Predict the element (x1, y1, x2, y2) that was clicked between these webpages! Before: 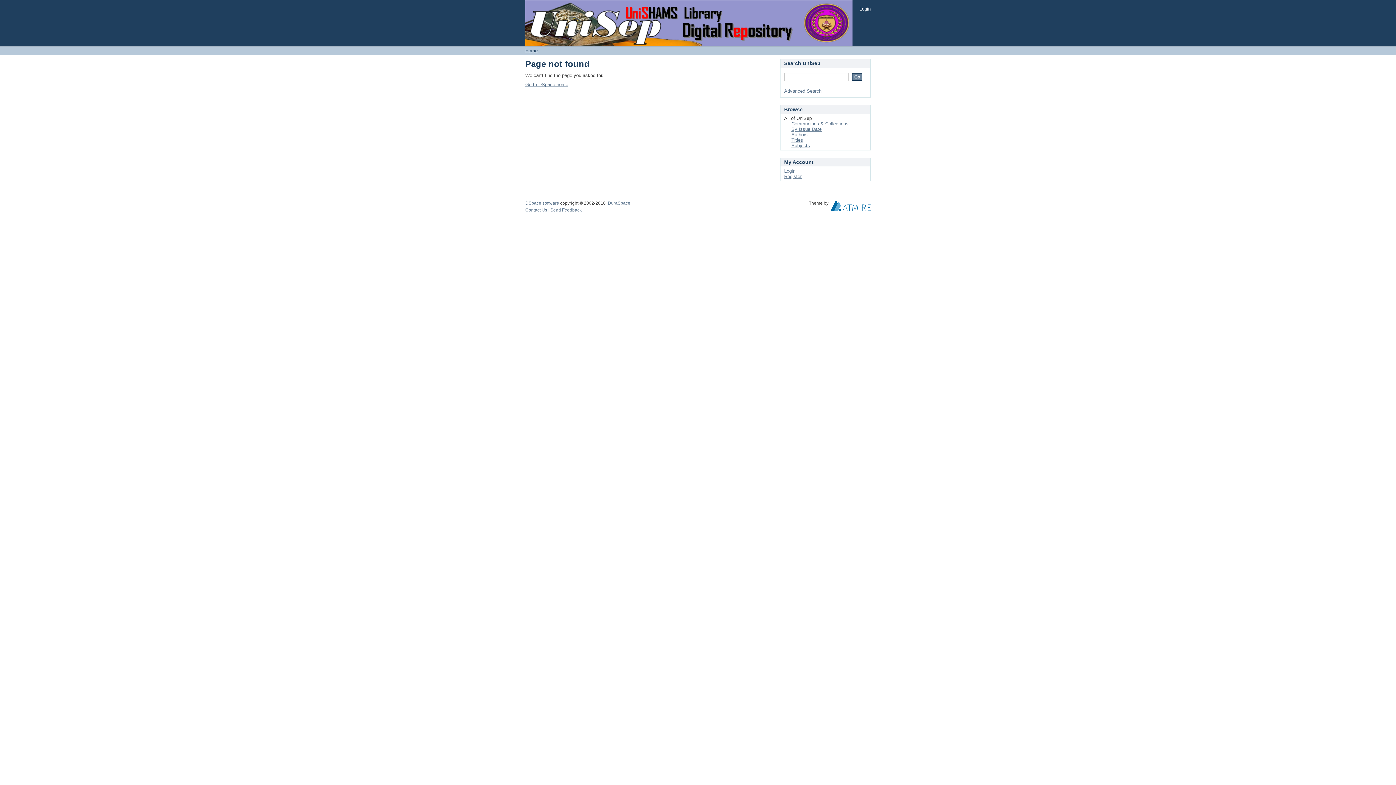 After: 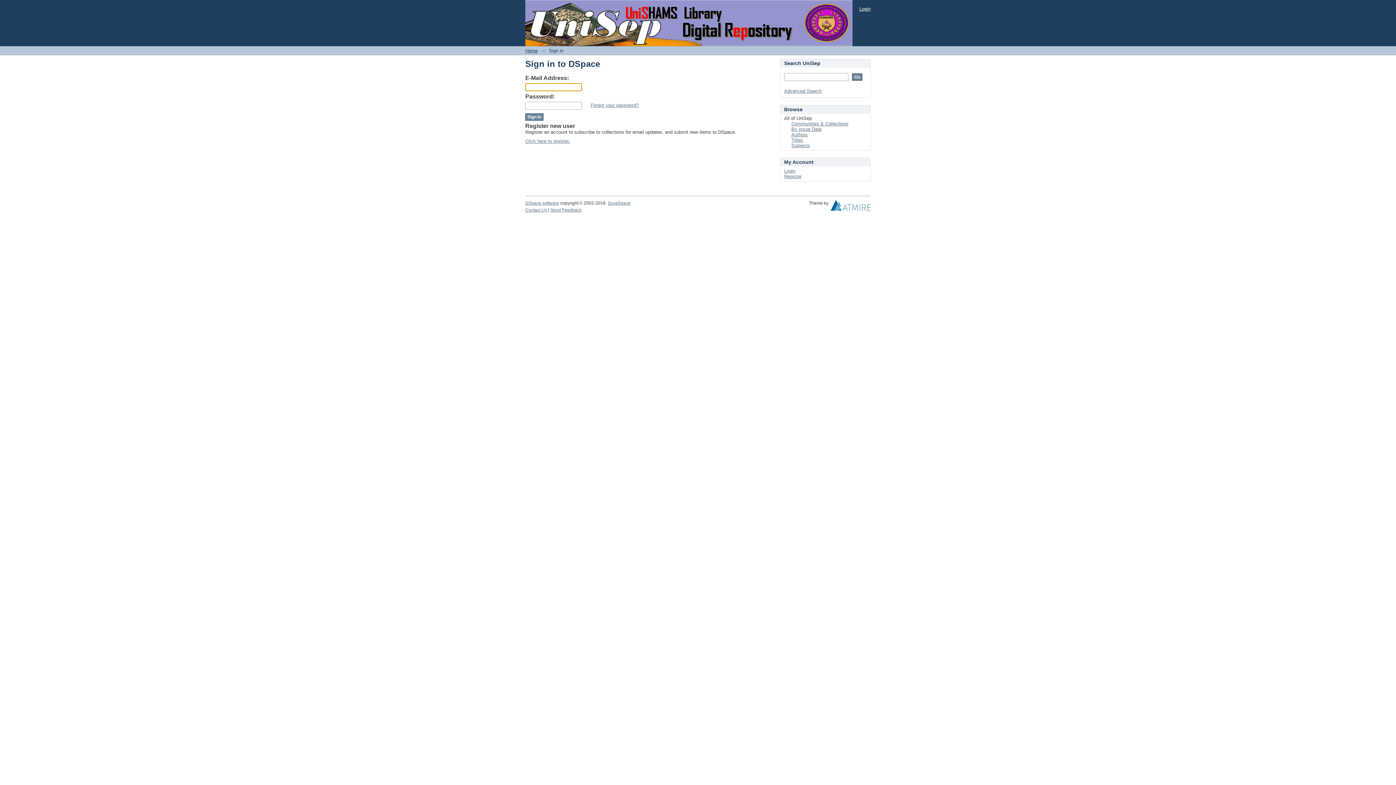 Action: label: Login bbox: (784, 168, 795, 173)